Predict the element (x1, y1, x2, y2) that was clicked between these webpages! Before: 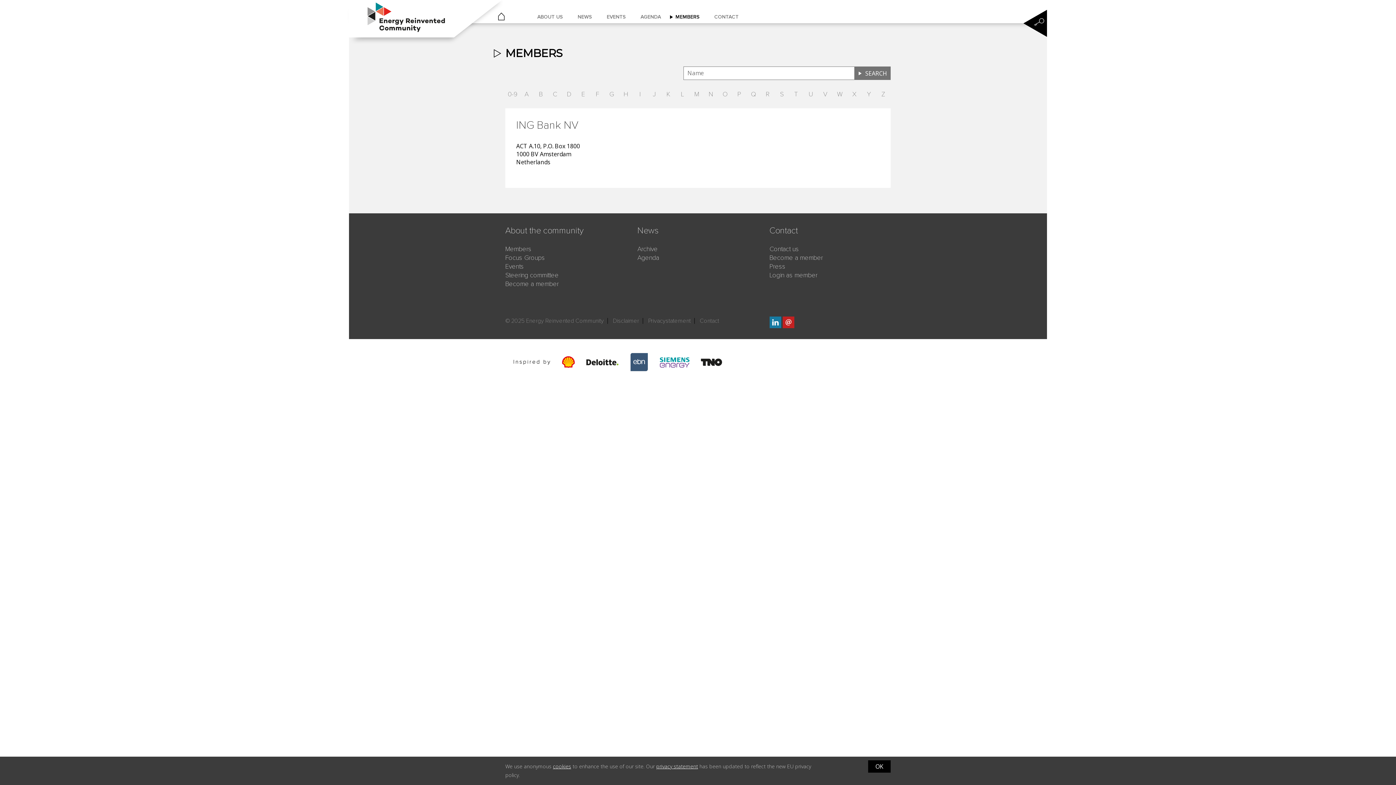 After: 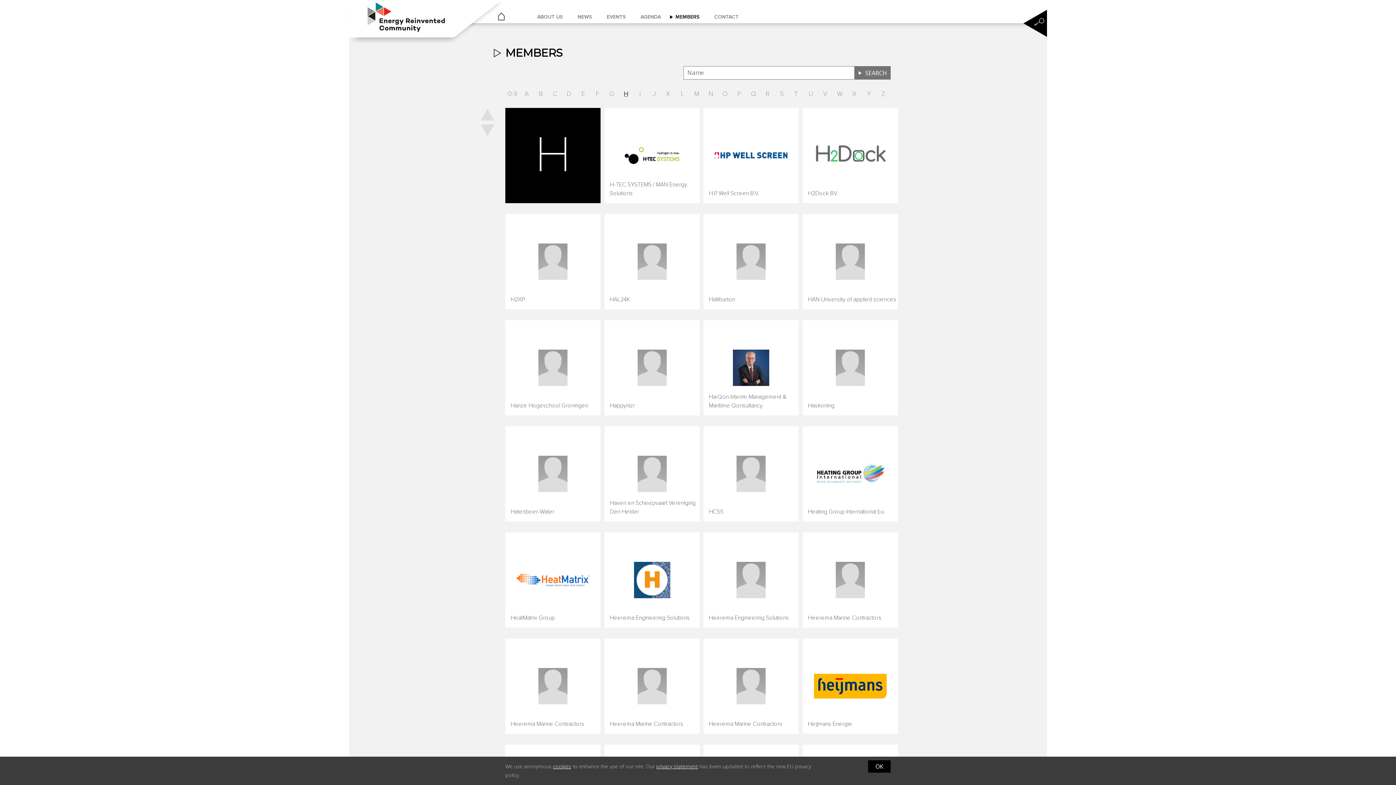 Action: label: H bbox: (618, 90, 633, 97)